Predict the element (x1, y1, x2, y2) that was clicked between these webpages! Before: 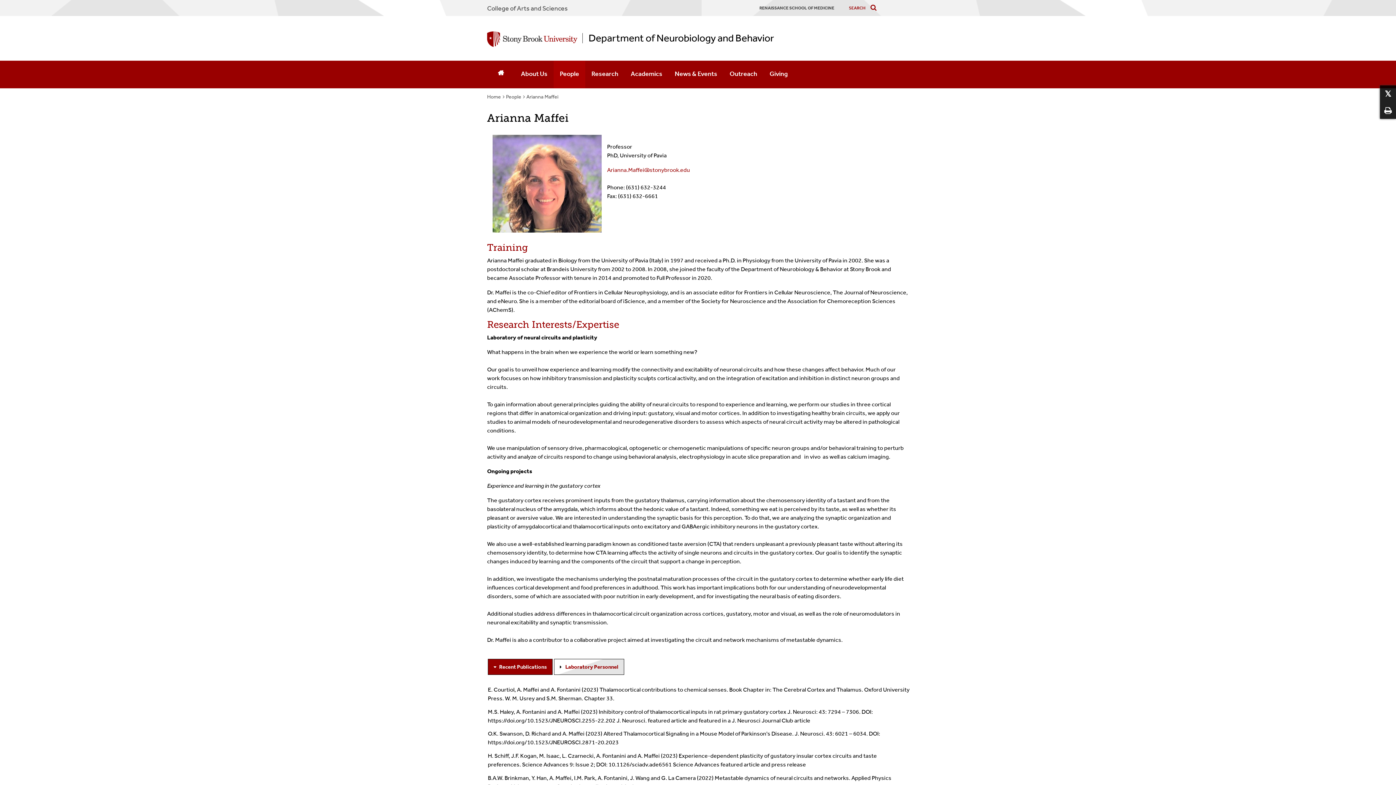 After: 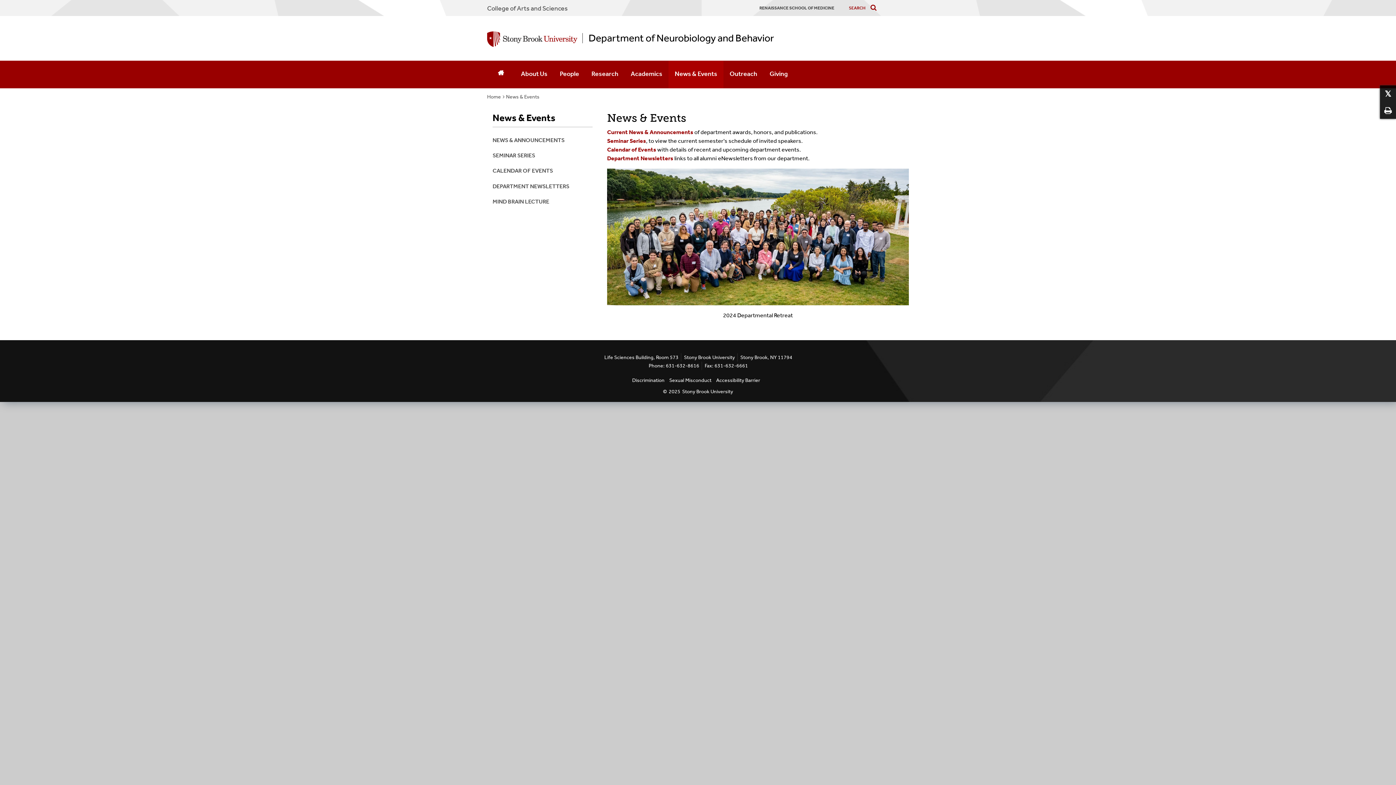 Action: bbox: (668, 60, 723, 88) label: News & Events